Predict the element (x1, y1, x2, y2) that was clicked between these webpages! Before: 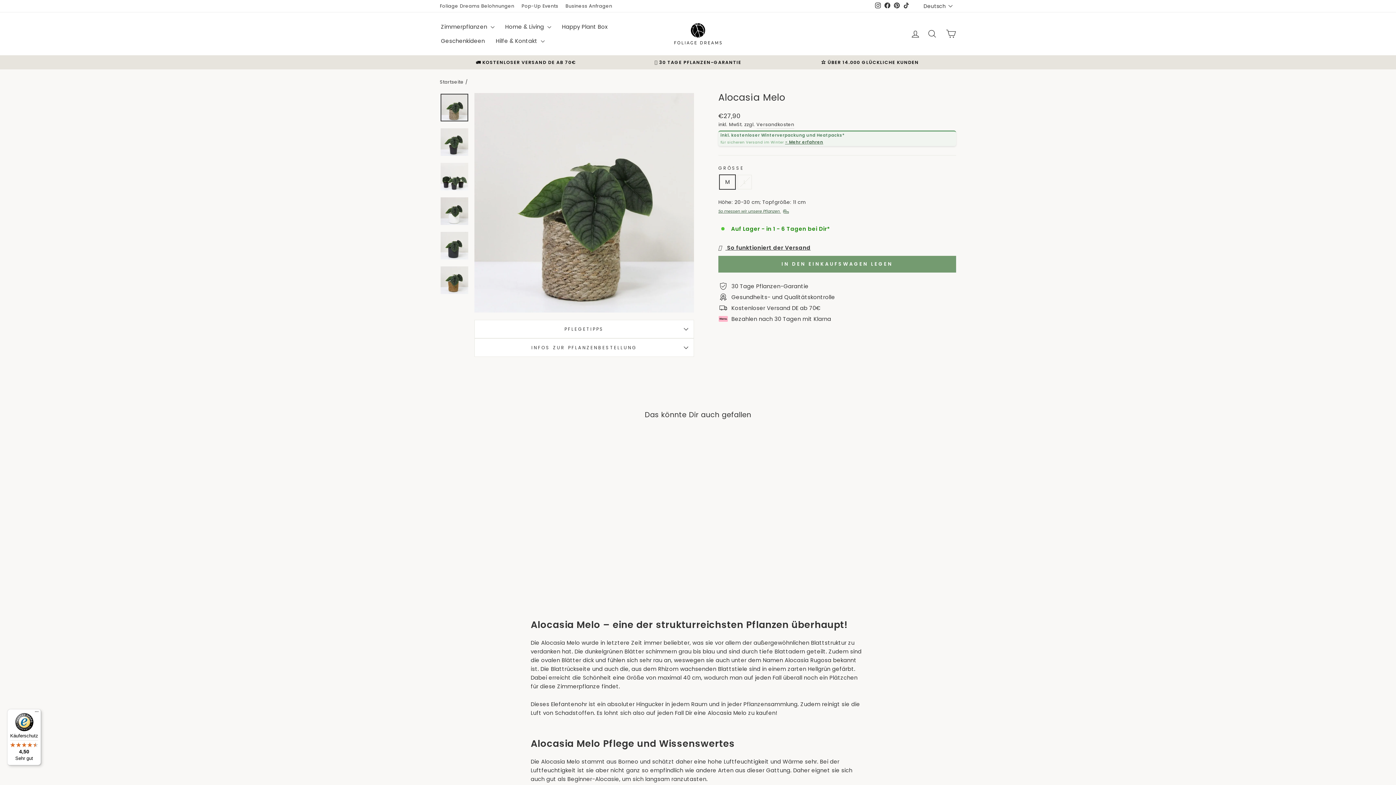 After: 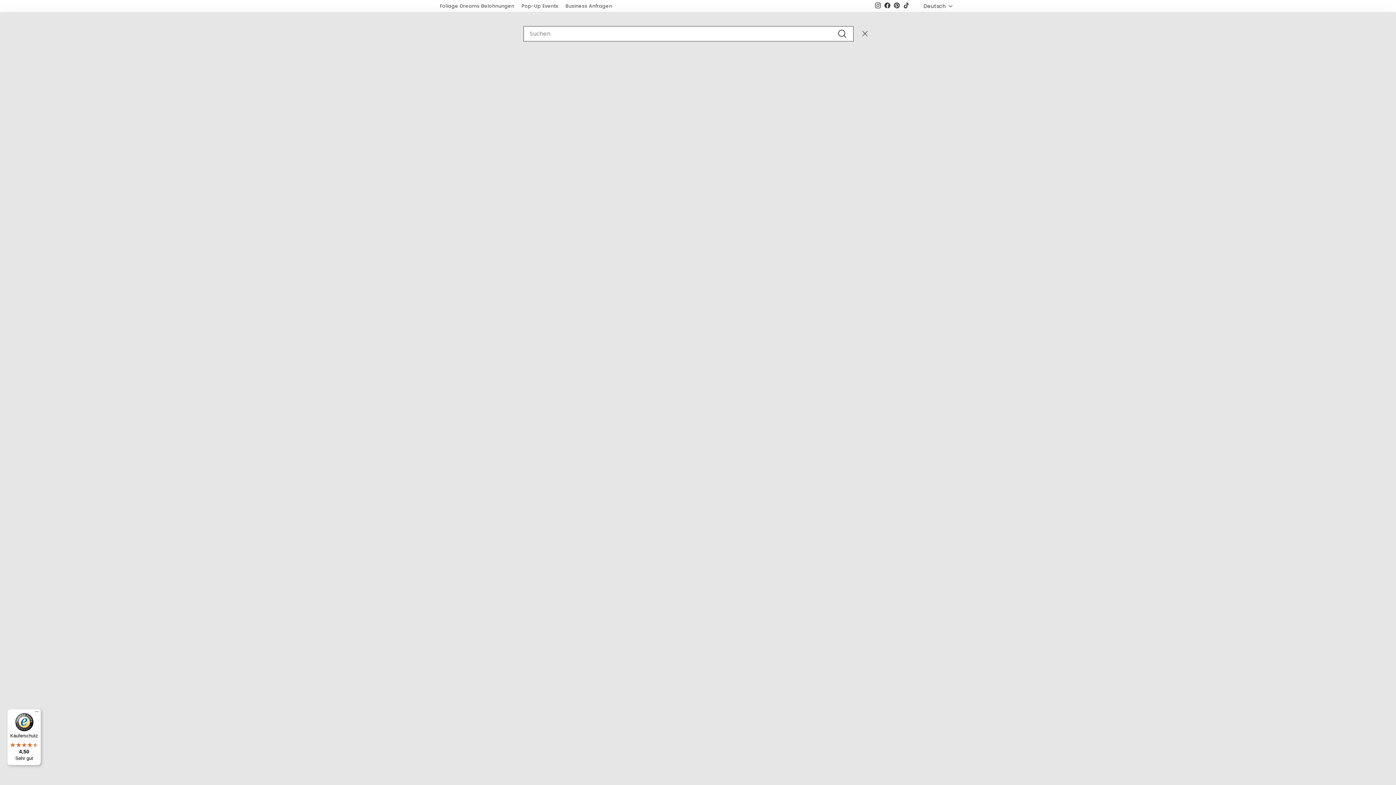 Action: label: Suche bbox: (922, 26, 941, 41)